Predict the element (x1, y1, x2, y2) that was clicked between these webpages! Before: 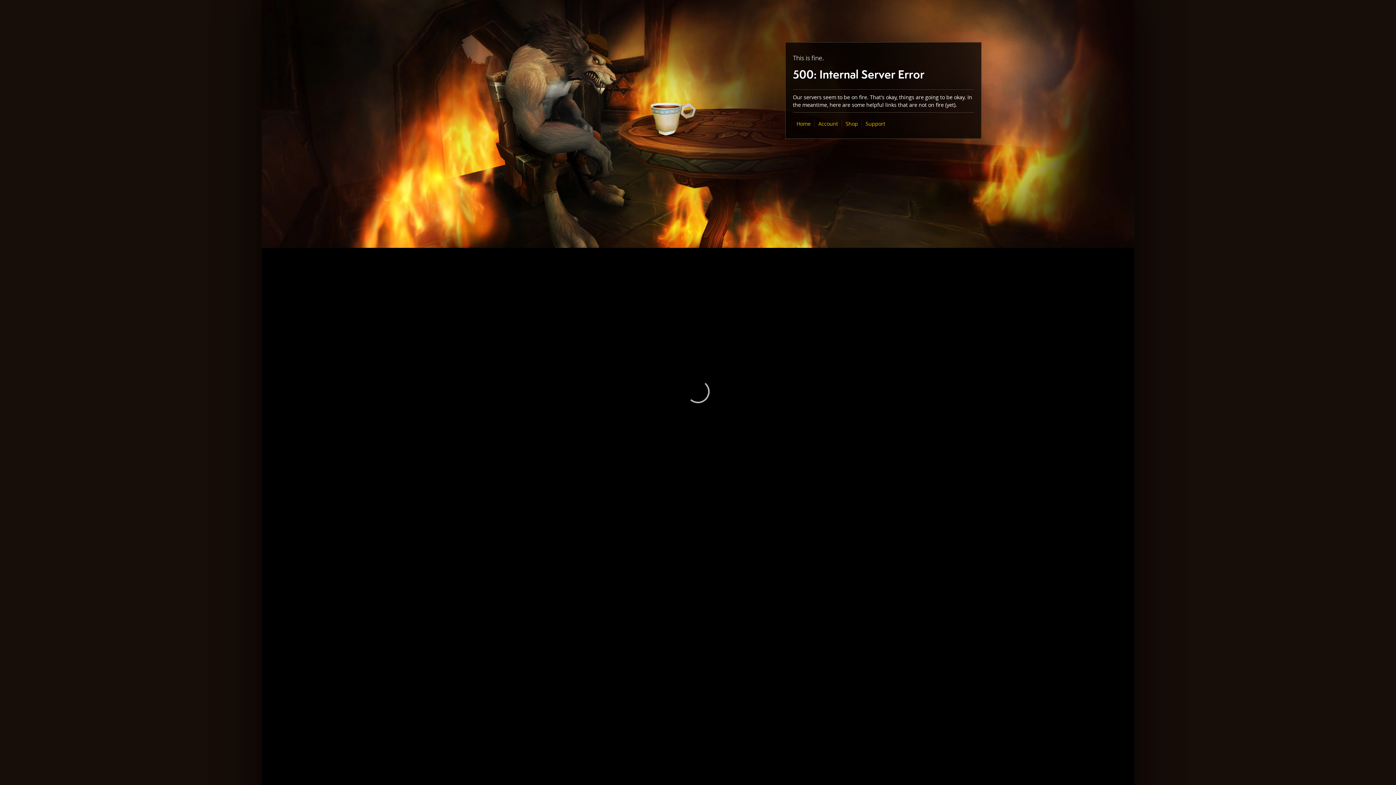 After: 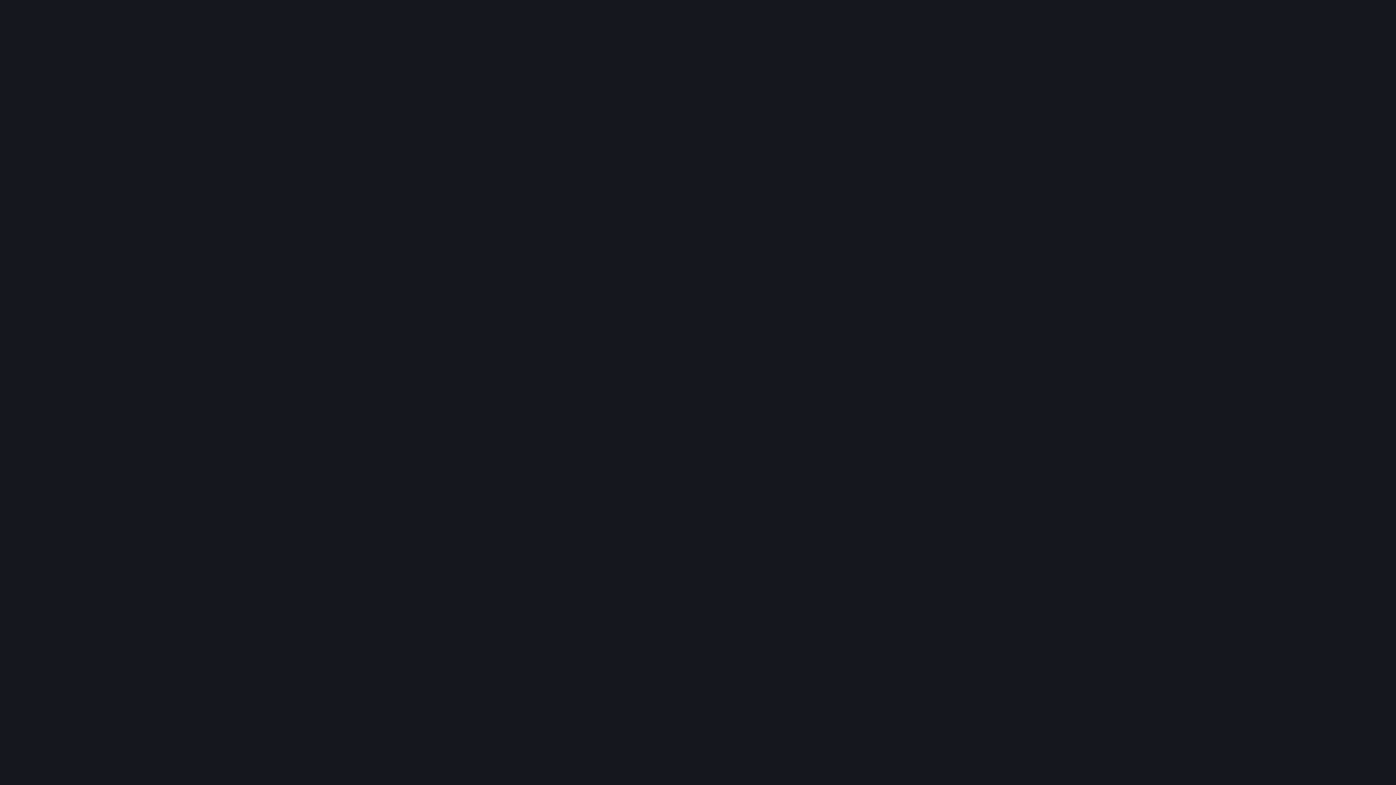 Action: bbox: (845, 120, 858, 127) label: Shop